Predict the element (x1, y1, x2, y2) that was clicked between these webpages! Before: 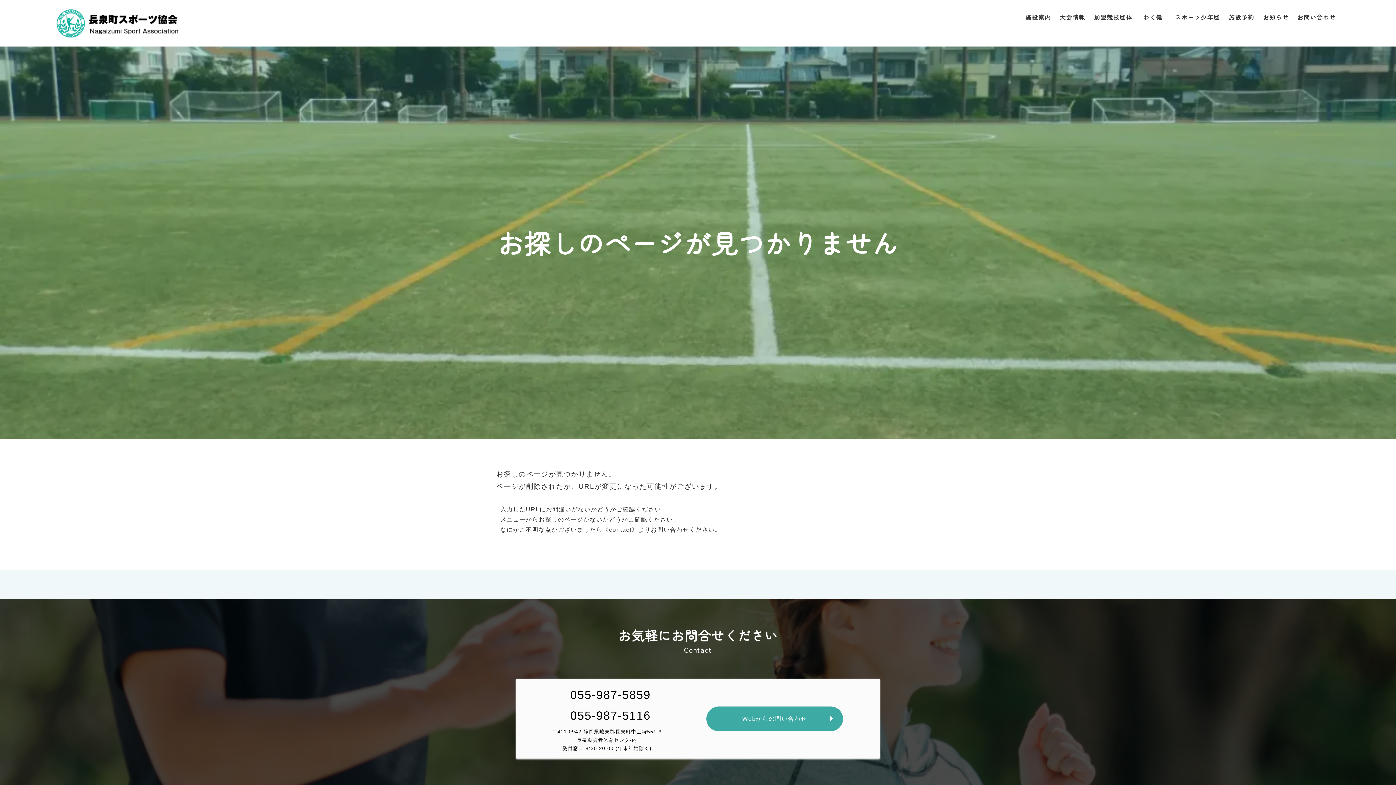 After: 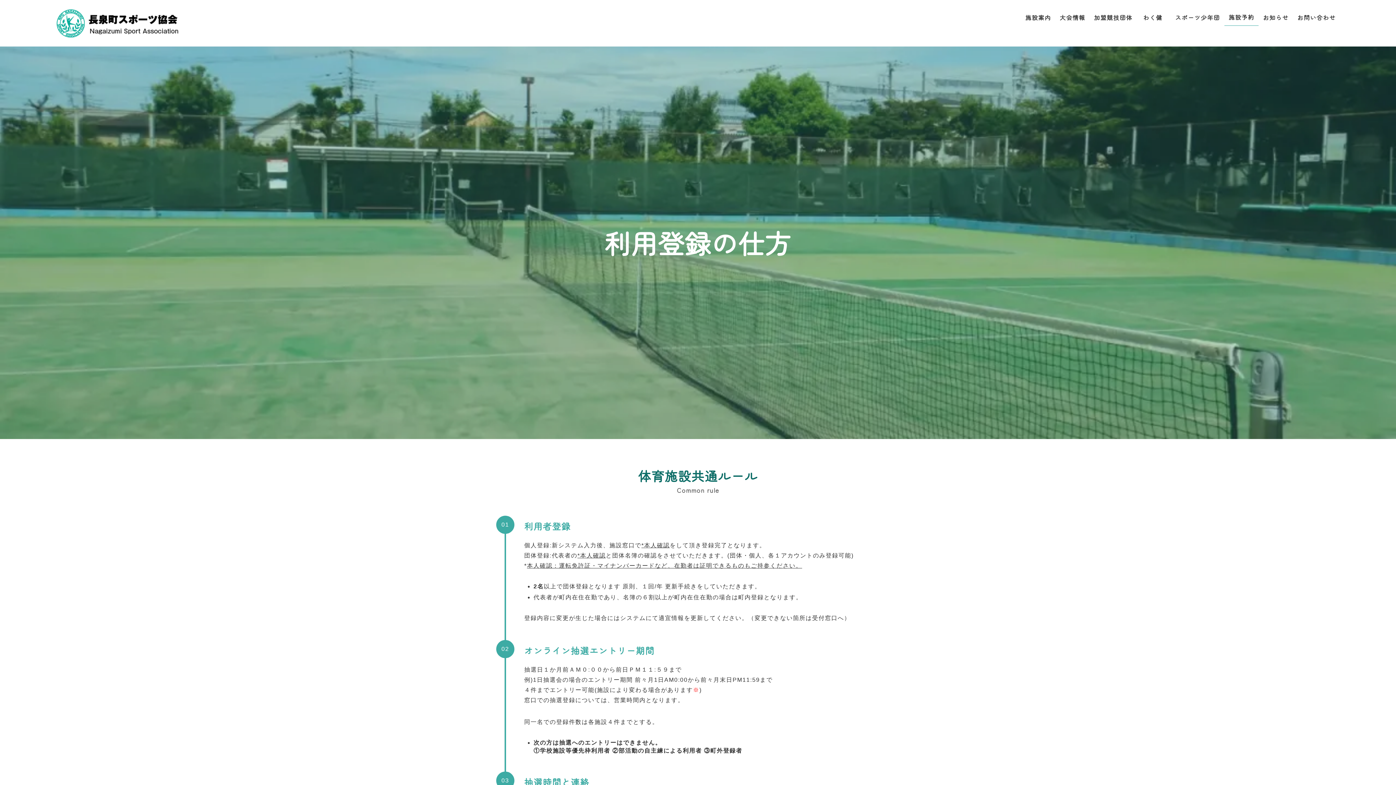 Action: bbox: (1224, 8, 1259, 25) label: 施設予約